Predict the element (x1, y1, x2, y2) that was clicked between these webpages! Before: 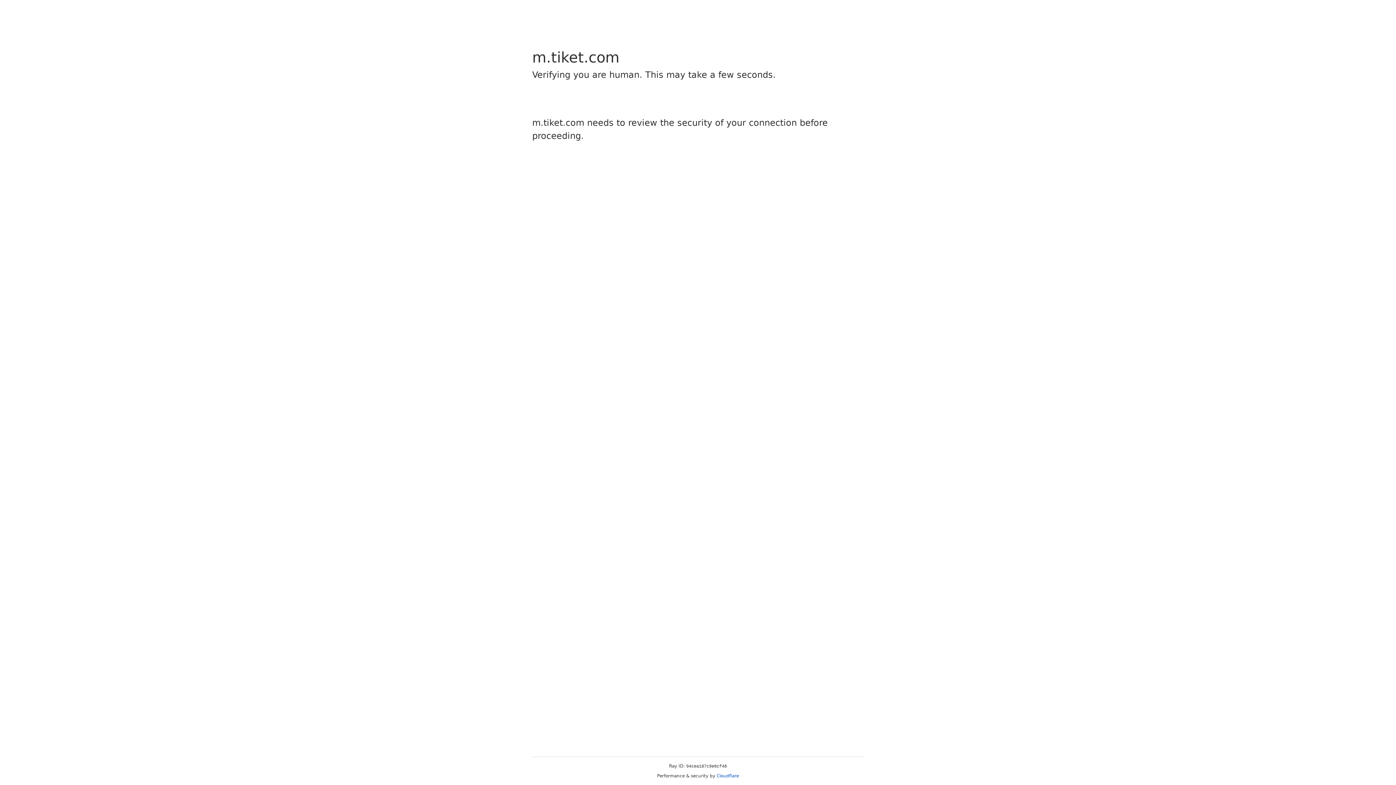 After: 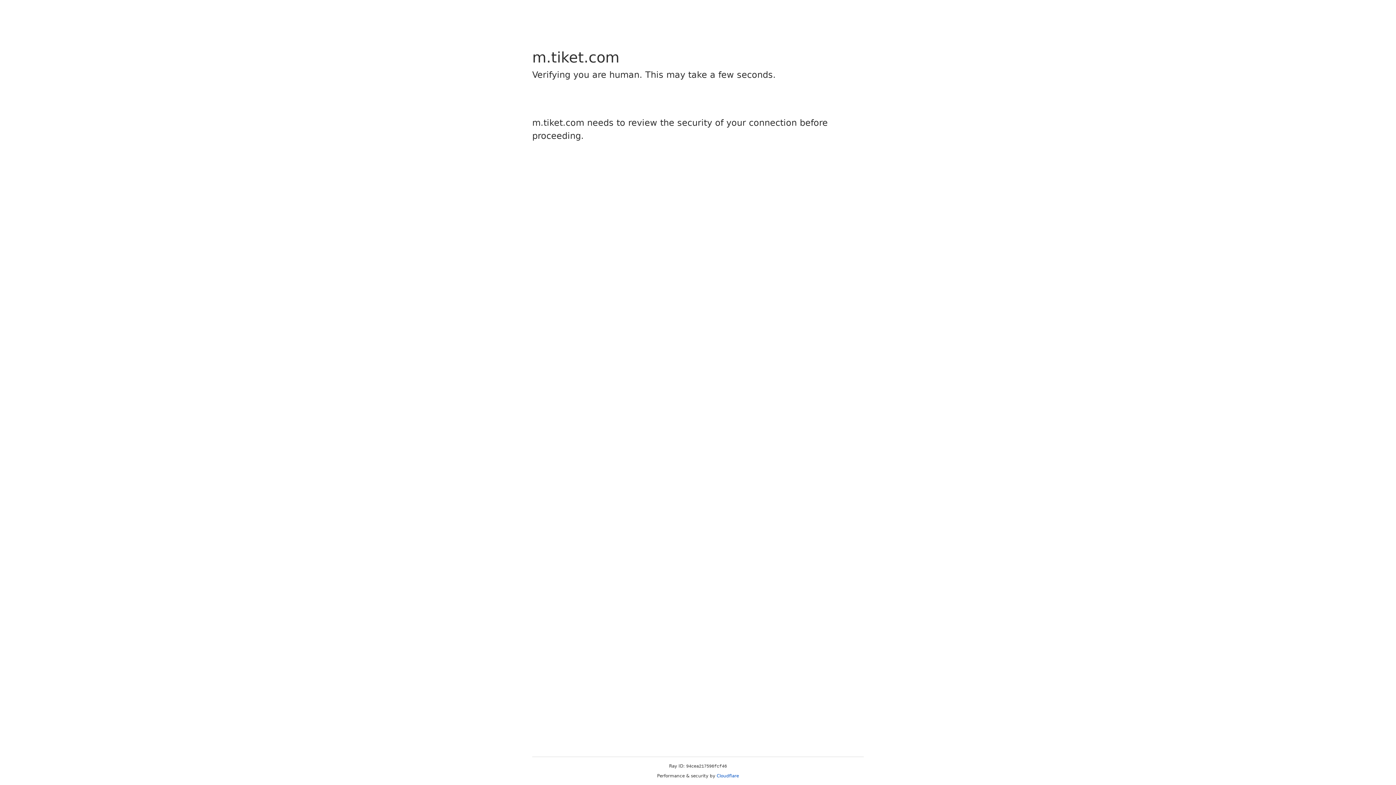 Action: label: Cloudflare bbox: (716, 773, 739, 778)